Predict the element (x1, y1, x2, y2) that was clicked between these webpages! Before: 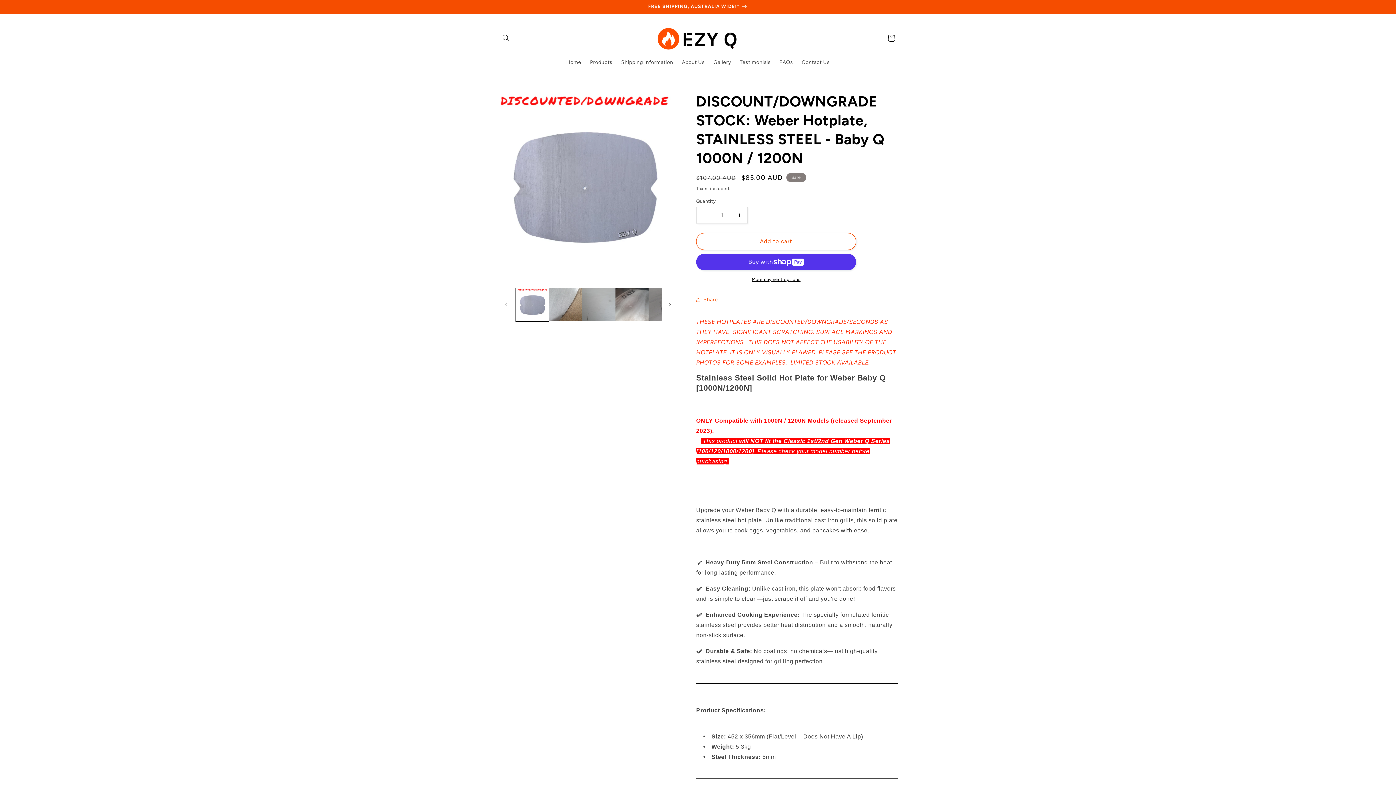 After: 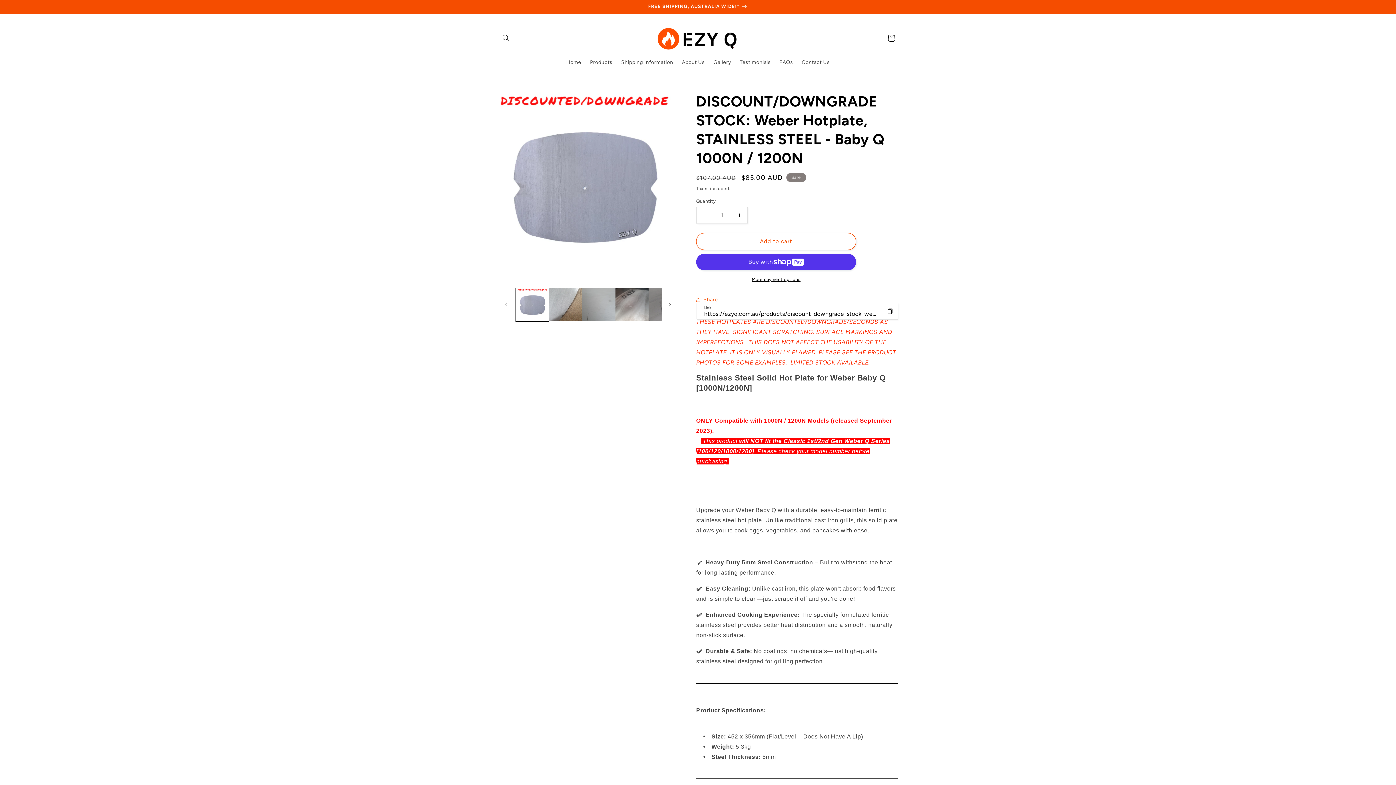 Action: label: Share bbox: (696, 291, 718, 307)